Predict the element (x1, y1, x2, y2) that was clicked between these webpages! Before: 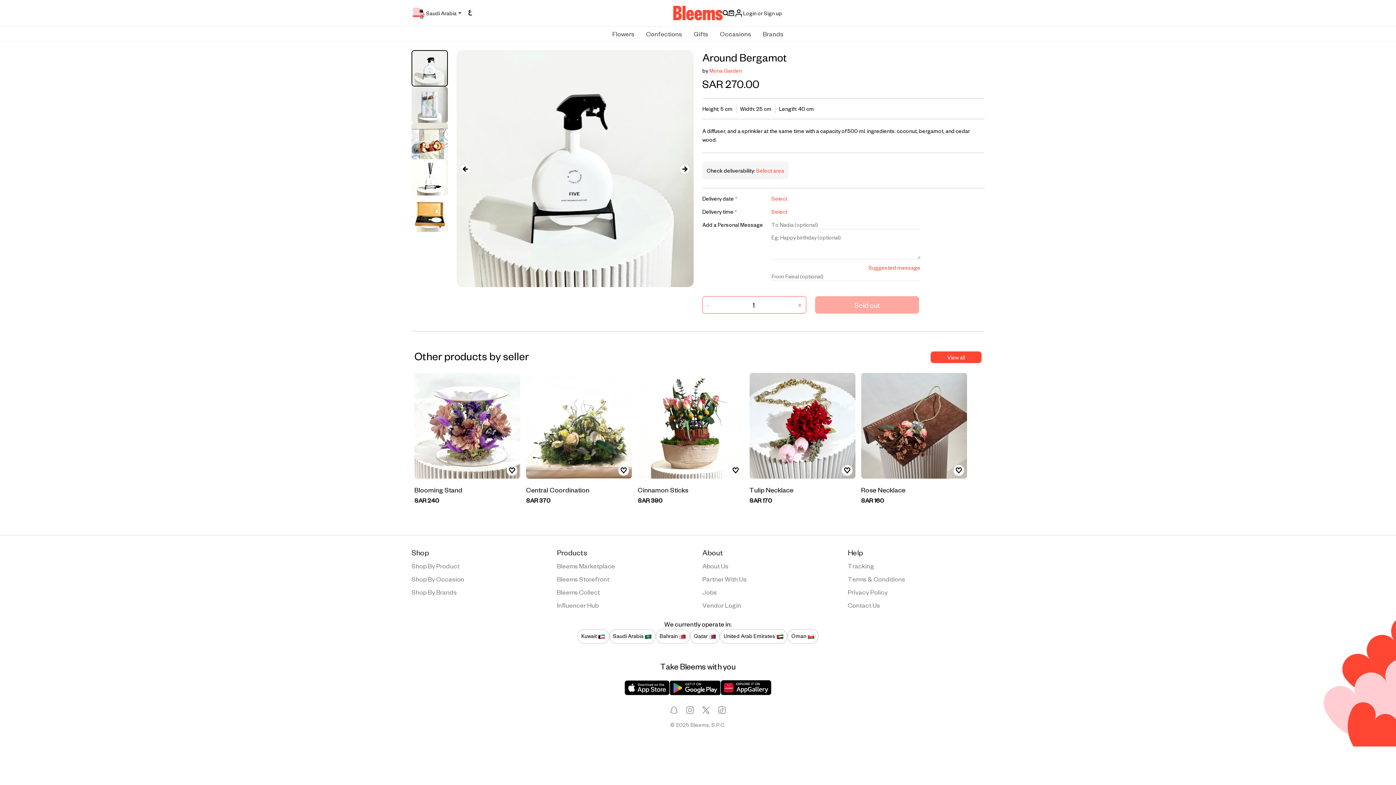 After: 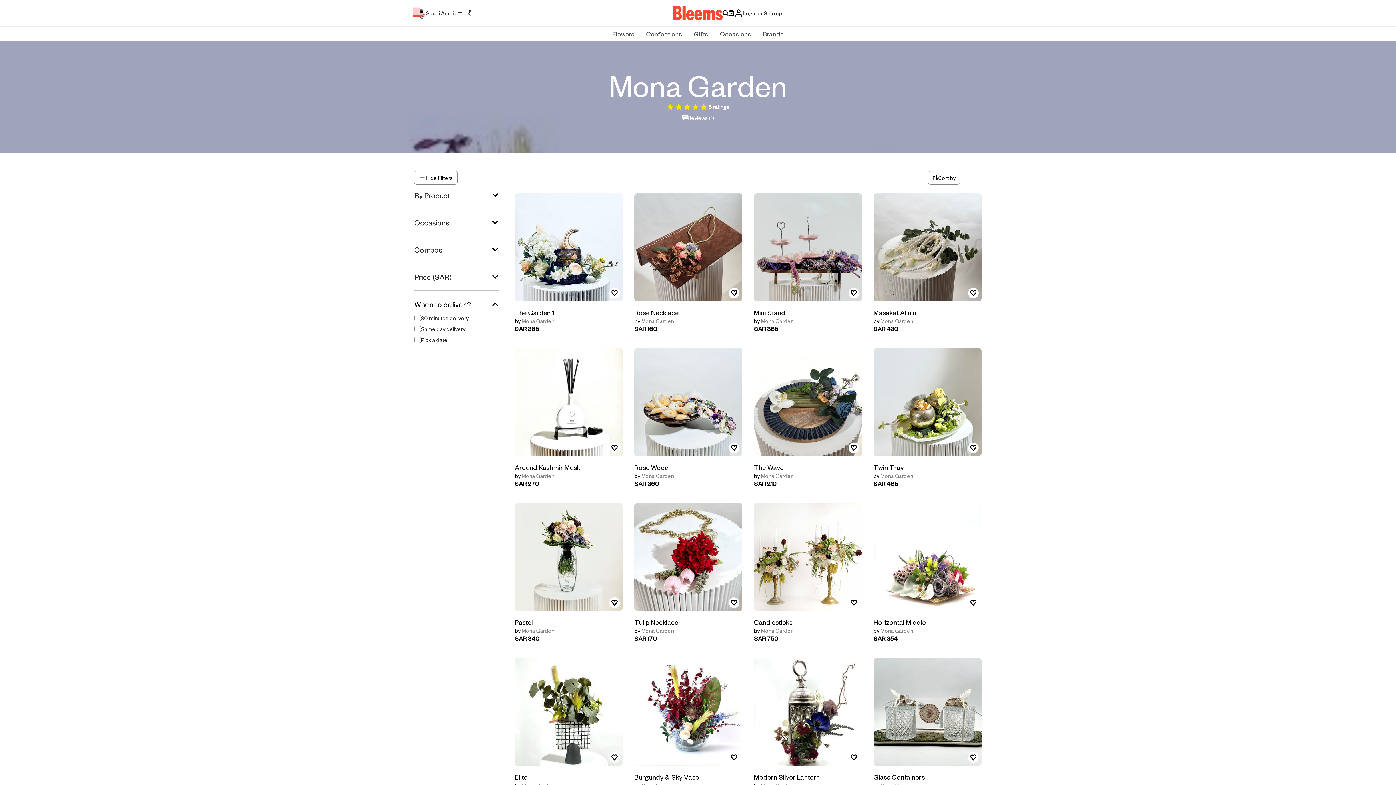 Action: label: View all bbox: (930, 351, 981, 363)